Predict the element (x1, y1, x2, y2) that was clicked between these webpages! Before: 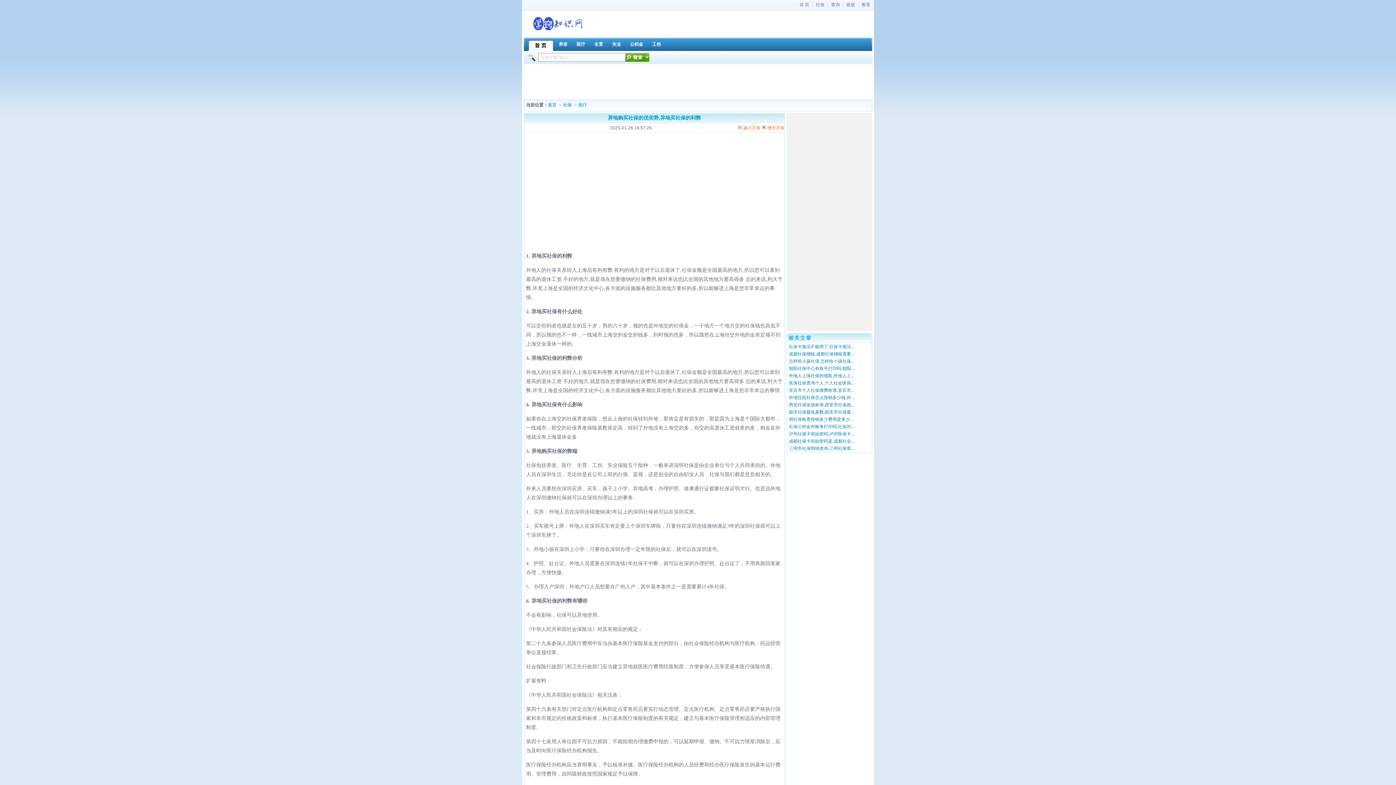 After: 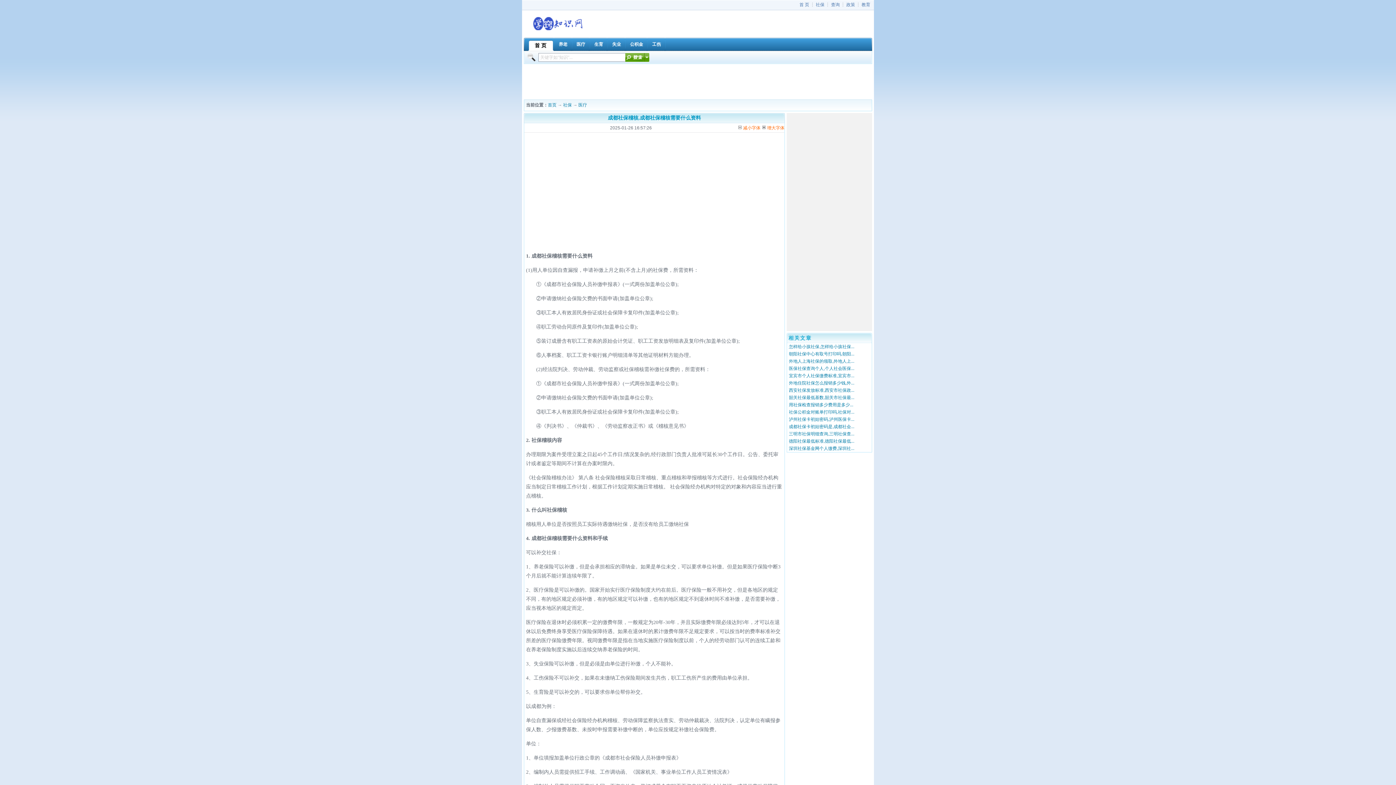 Action: bbox: (789, 351, 854, 356) label: 成都社保稽核,成都社保稽核需要...